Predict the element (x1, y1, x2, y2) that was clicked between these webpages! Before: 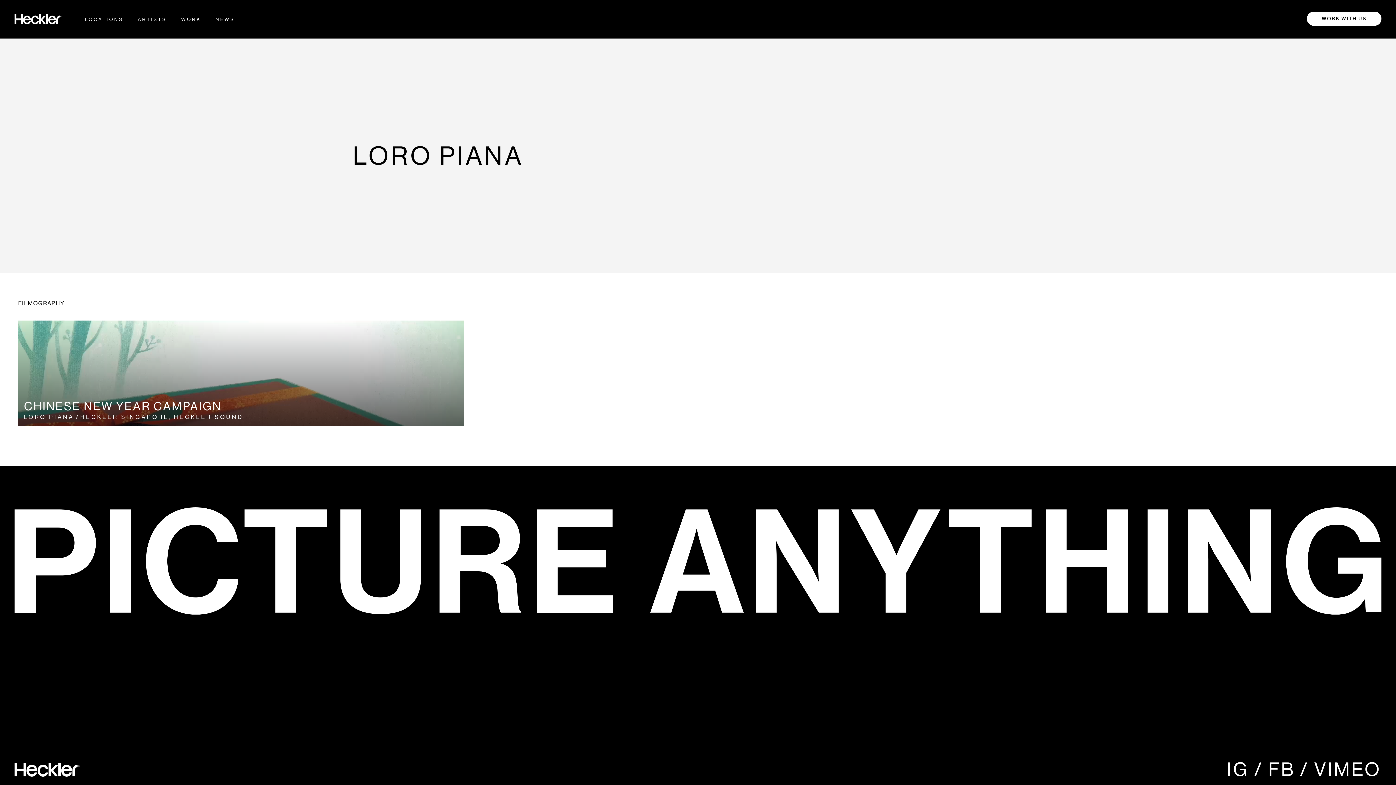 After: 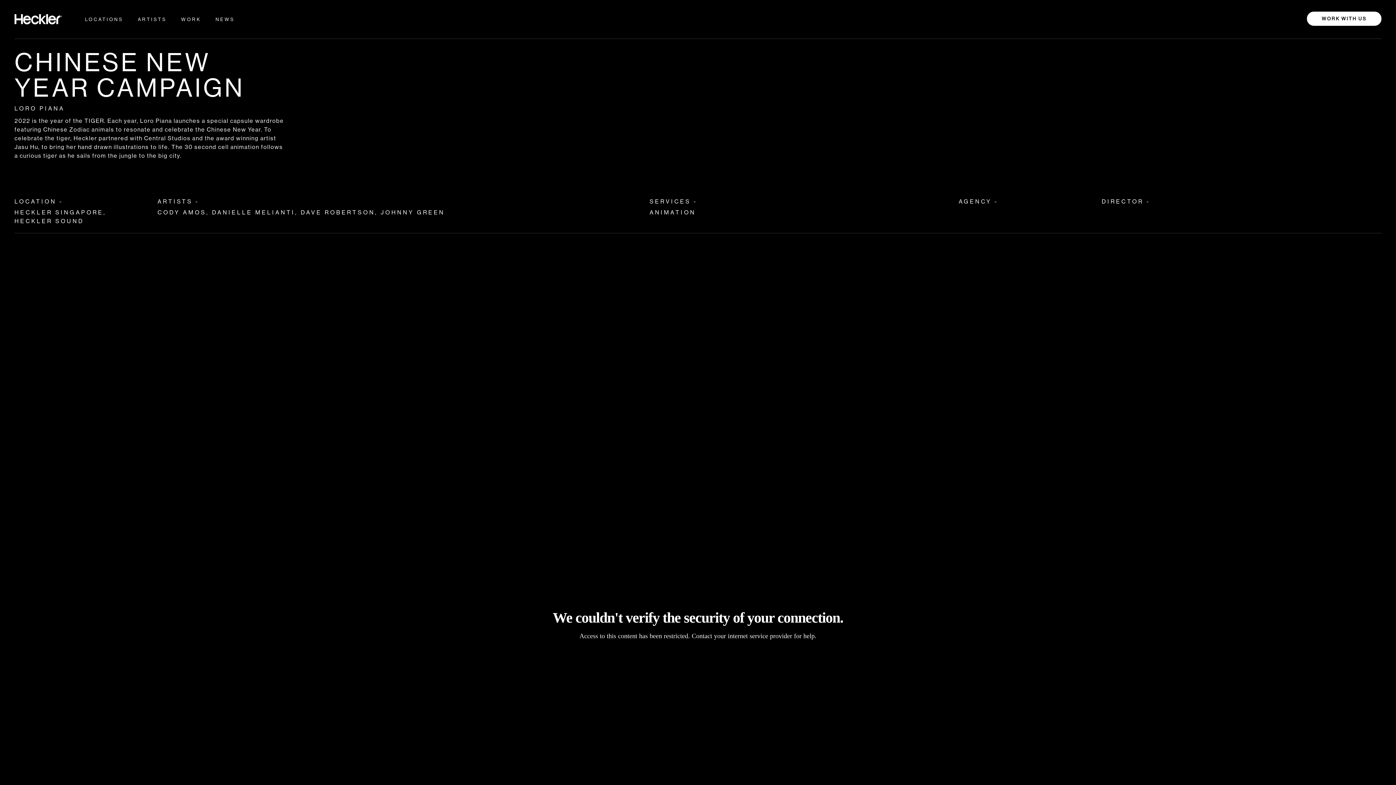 Action: bbox: (18, 320, 464, 426)